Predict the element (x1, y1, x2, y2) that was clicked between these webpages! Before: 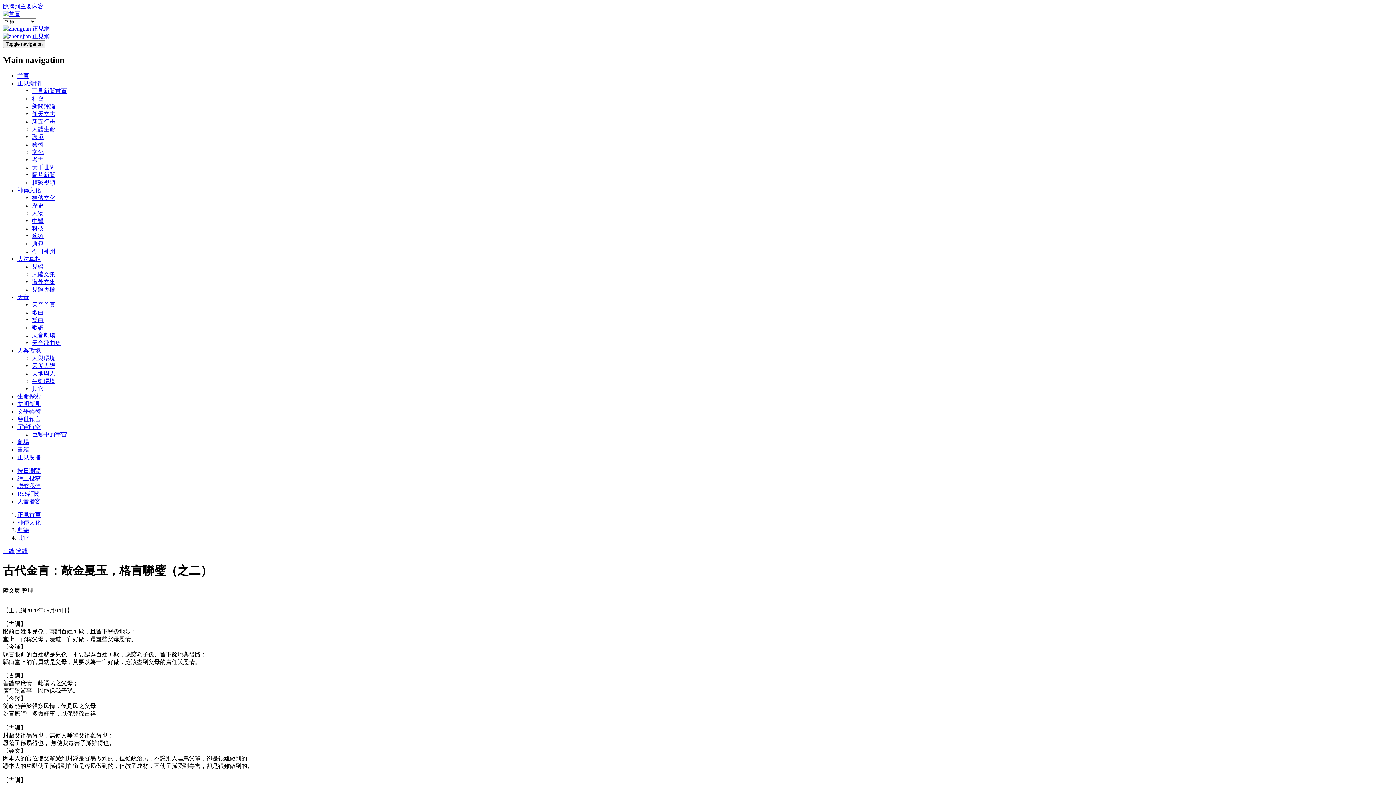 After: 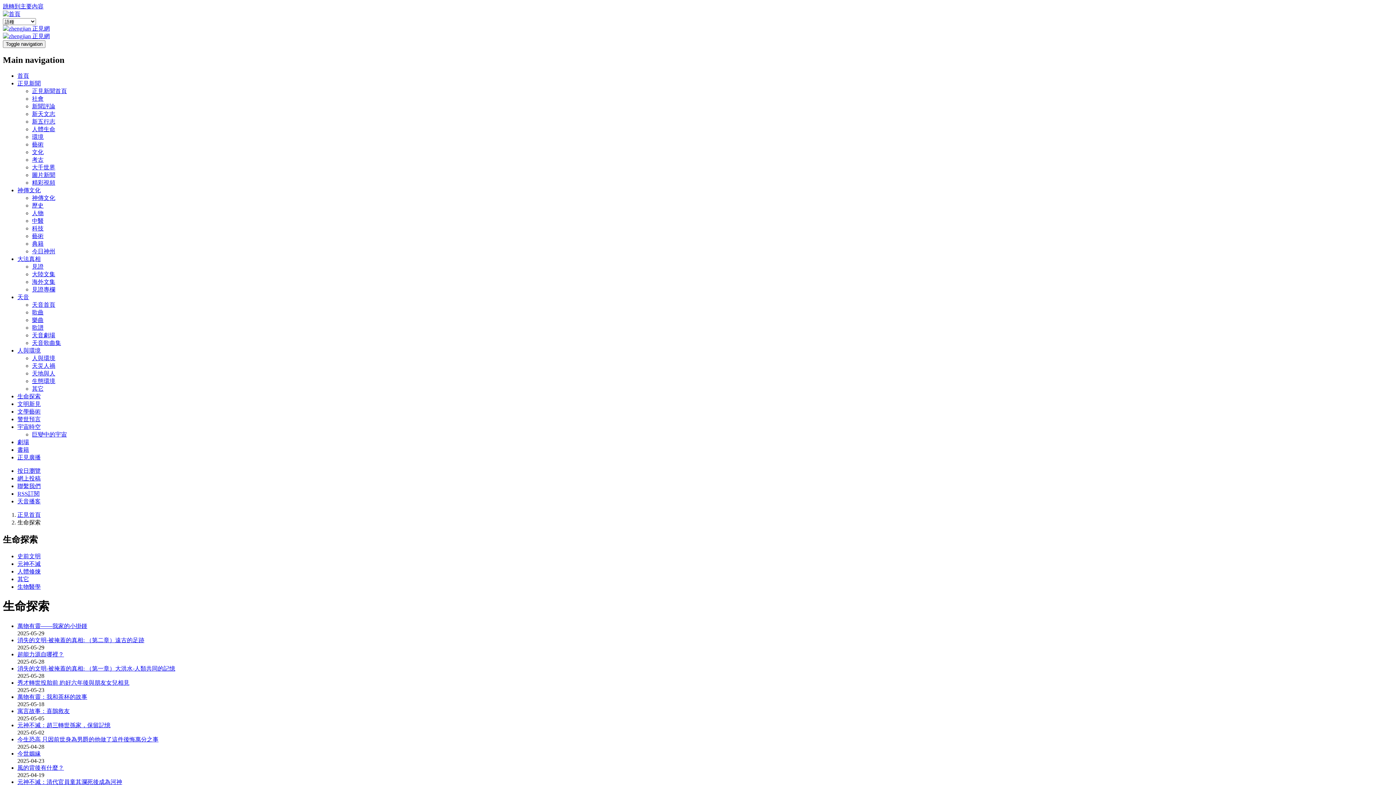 Action: label: 生命探索 bbox: (17, 409, 40, 415)